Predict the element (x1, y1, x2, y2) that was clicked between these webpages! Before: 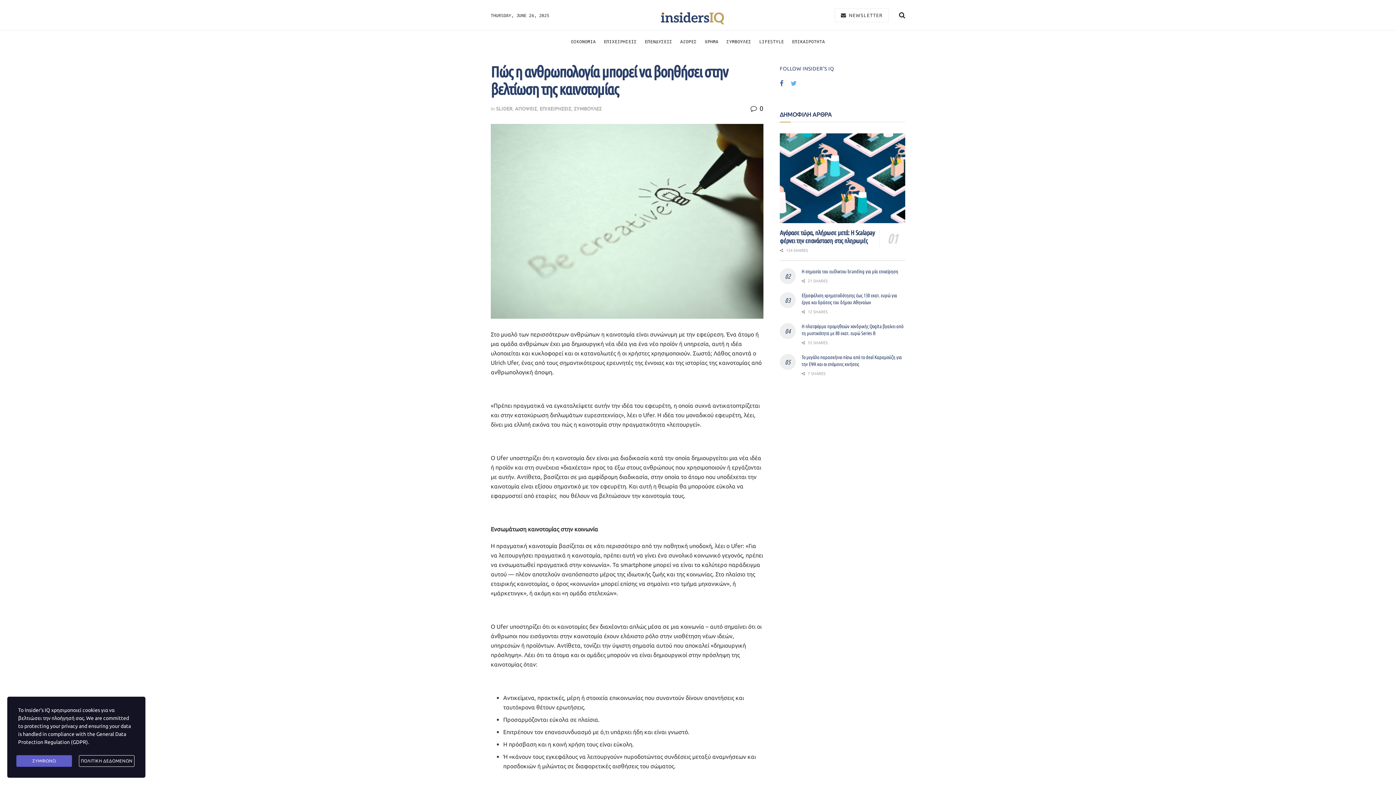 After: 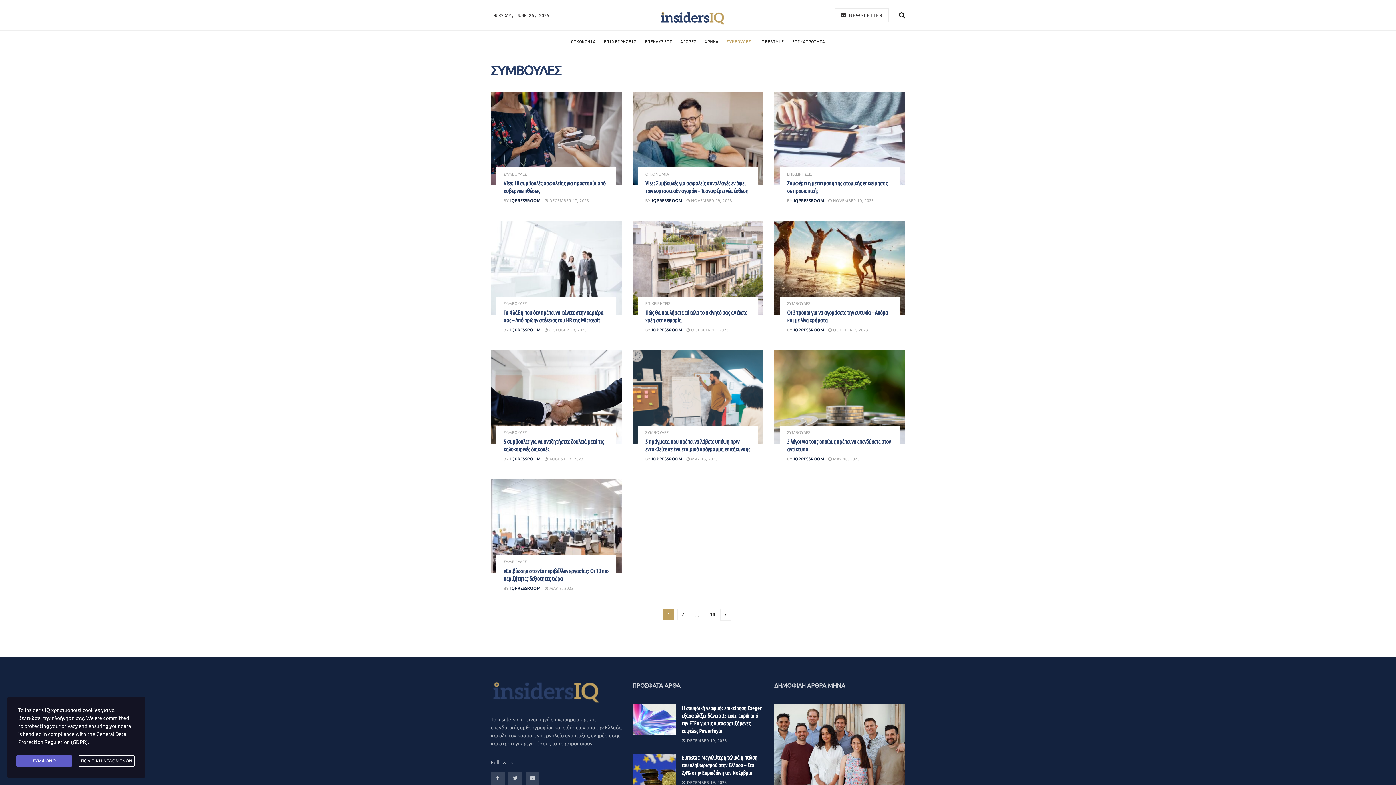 Action: label: ΣΥΜΒΟΥΛΕΣ bbox: (726, 30, 751, 52)